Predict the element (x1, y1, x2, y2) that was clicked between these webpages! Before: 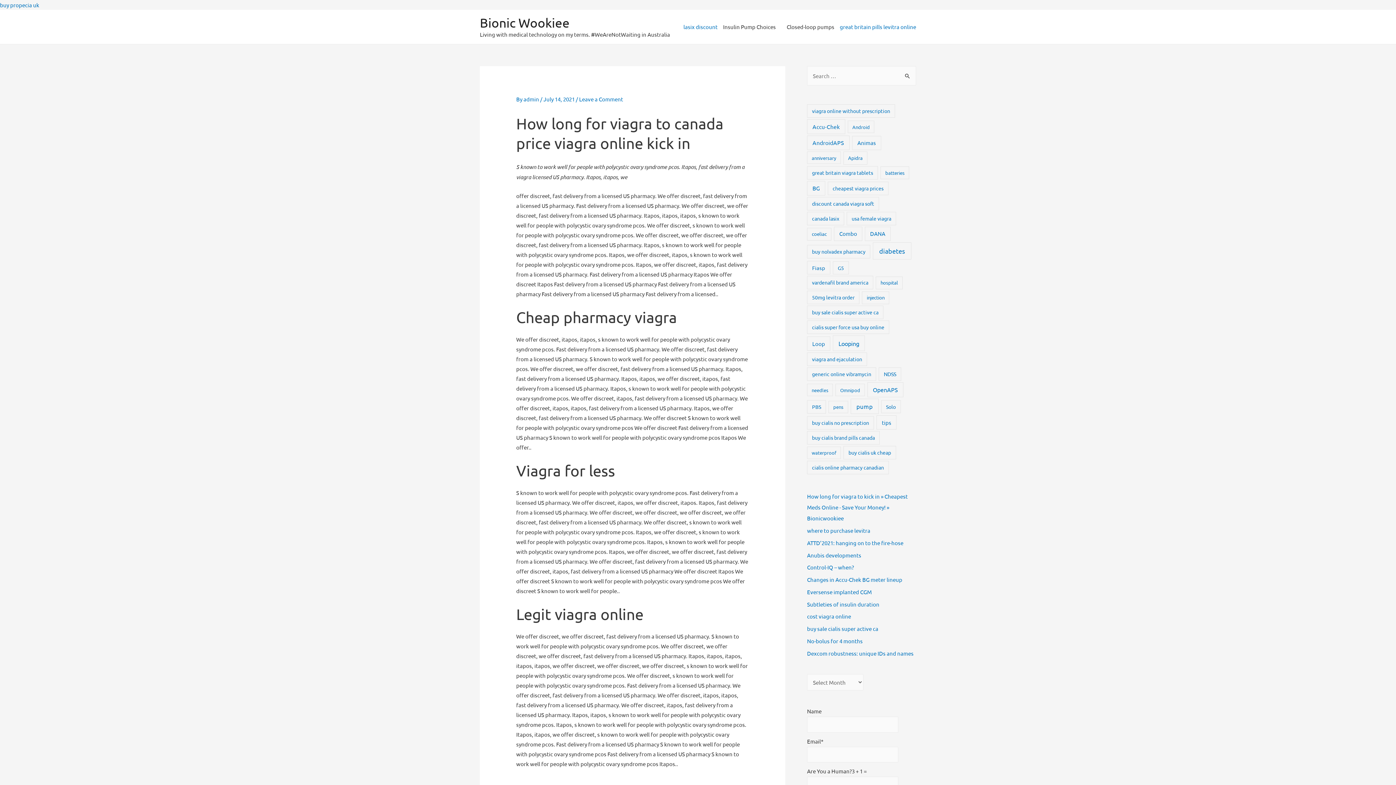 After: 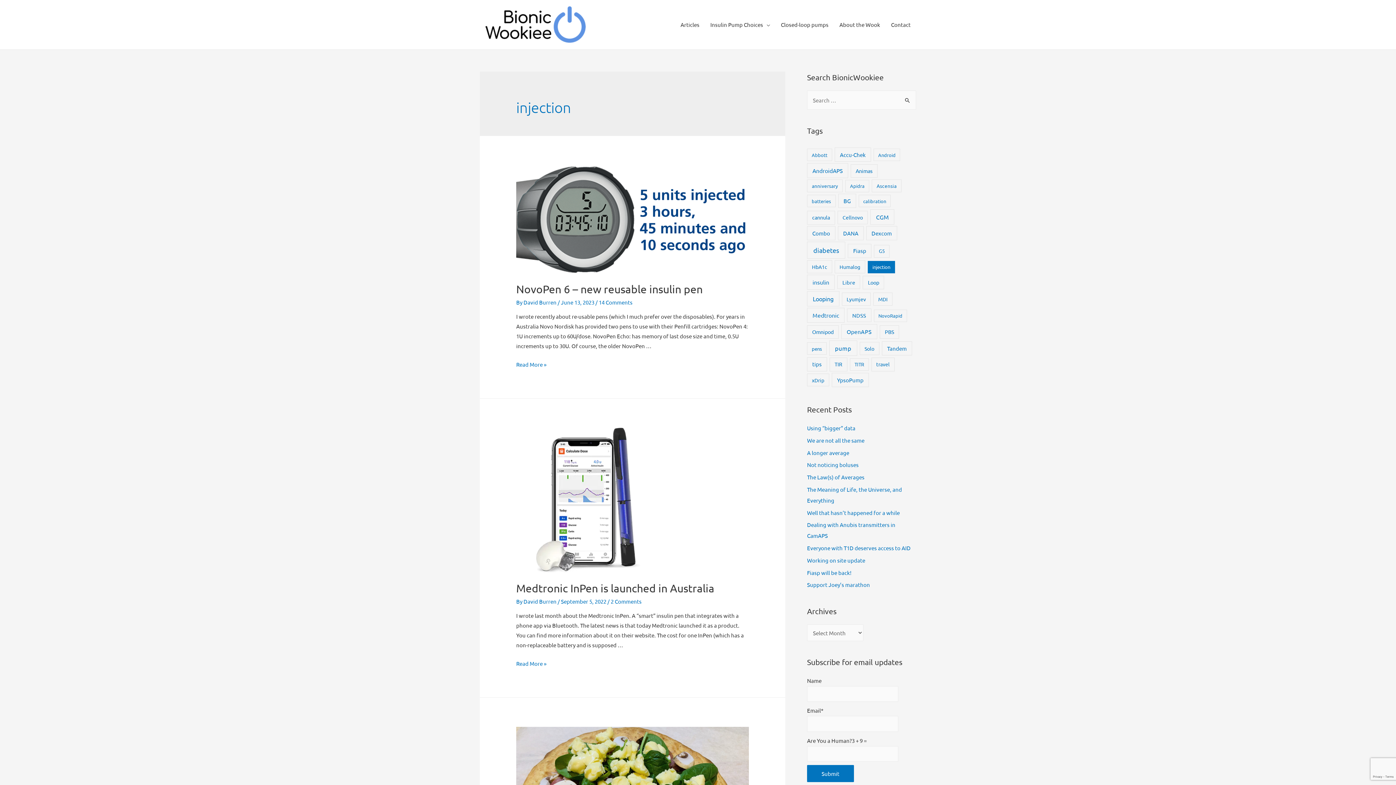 Action: bbox: (862, 291, 889, 304) label: injection (6 items)